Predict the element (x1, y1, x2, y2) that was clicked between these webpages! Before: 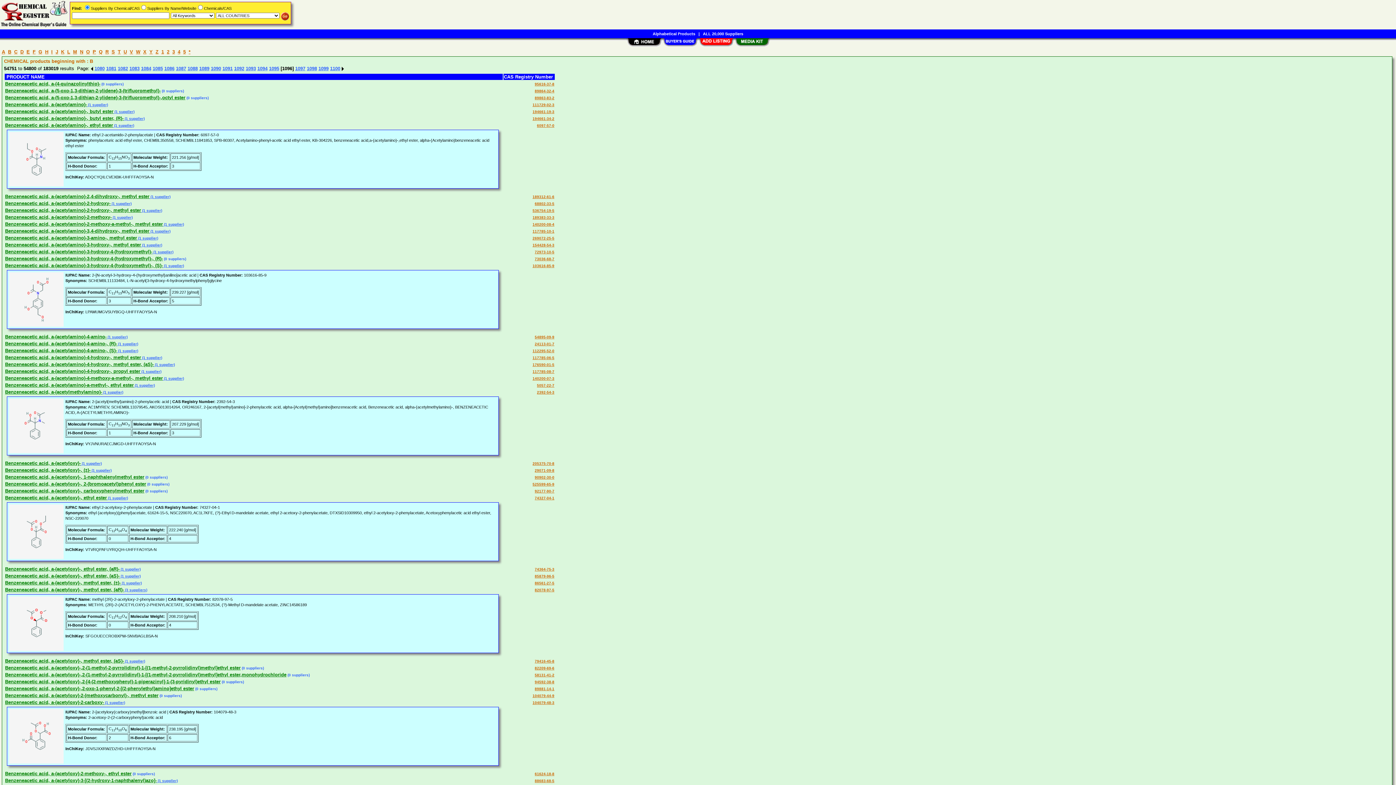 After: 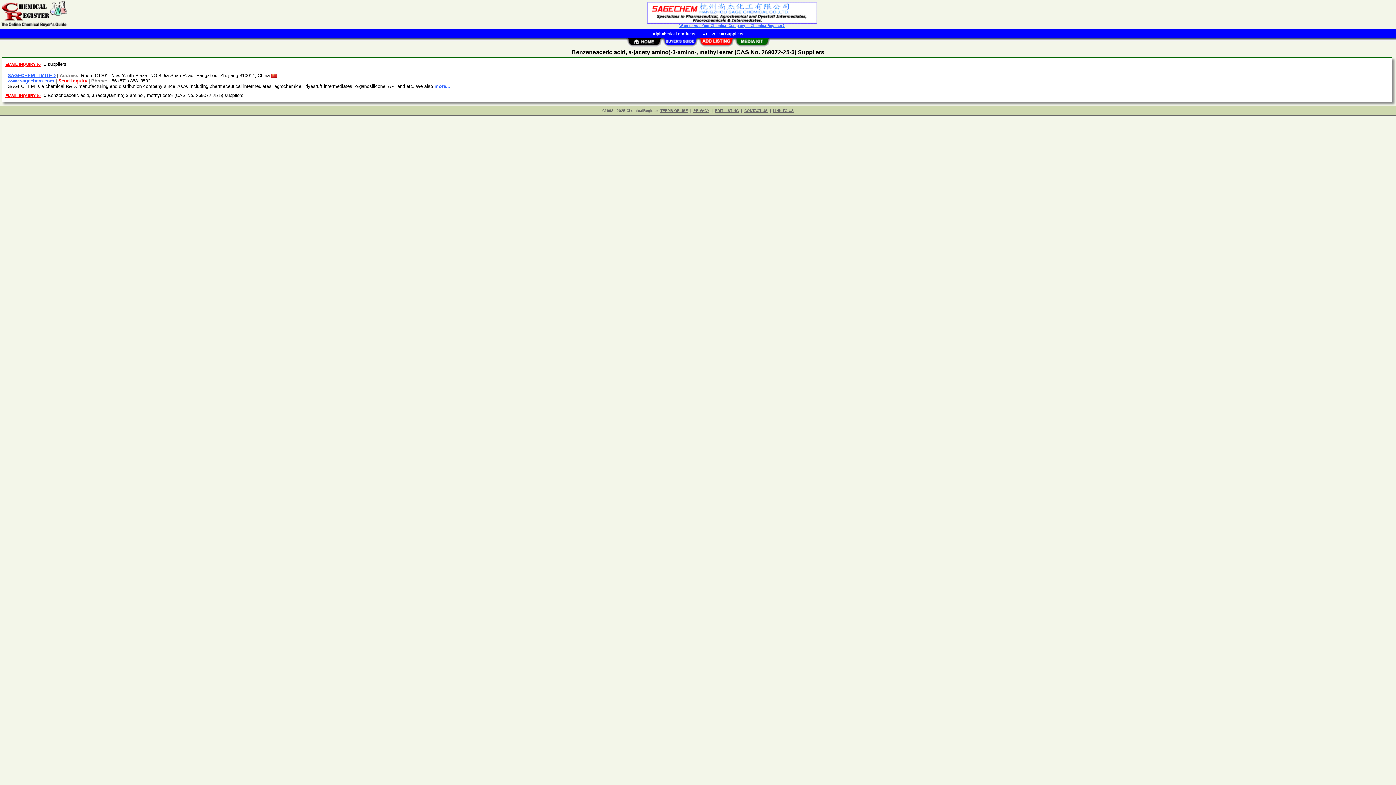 Action: bbox: (532, 236, 554, 240) label: 269072-25-5